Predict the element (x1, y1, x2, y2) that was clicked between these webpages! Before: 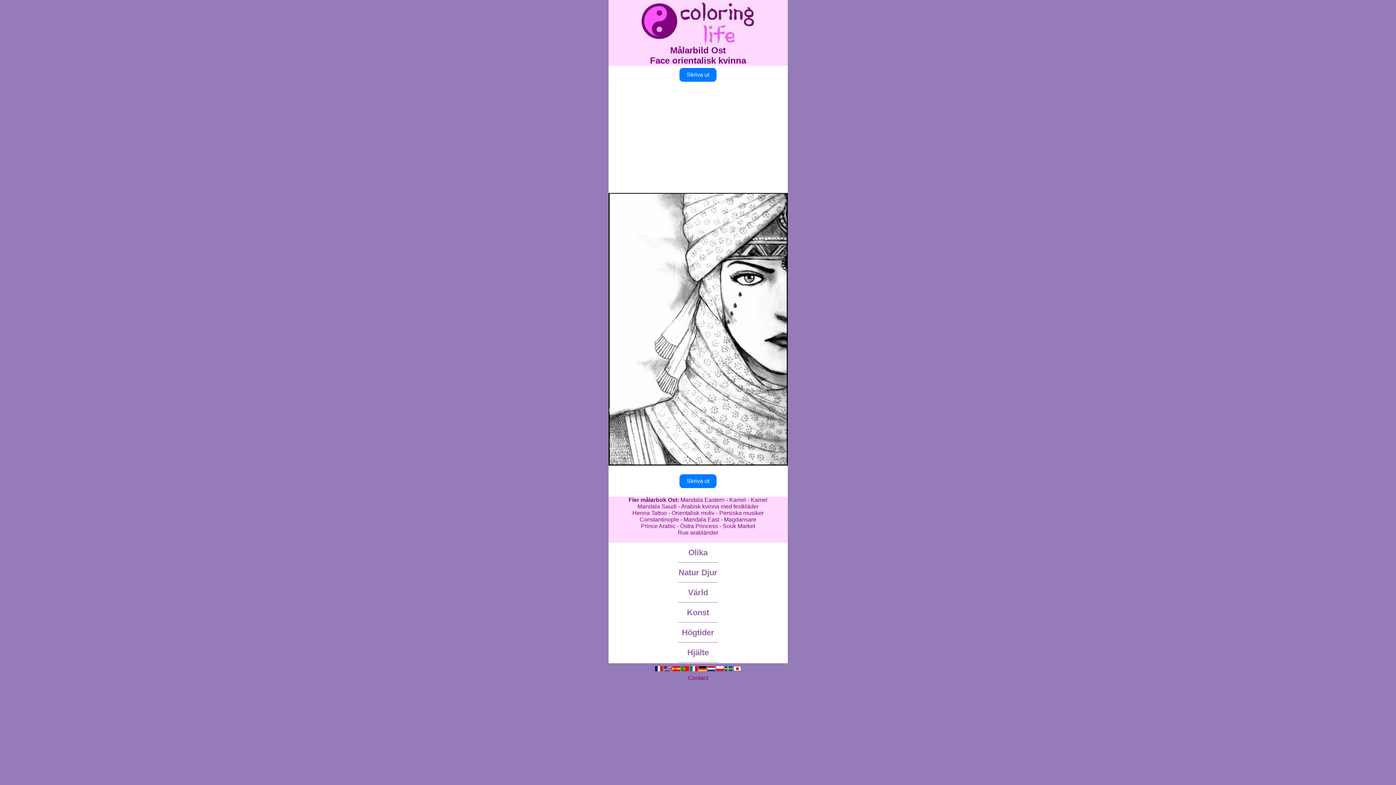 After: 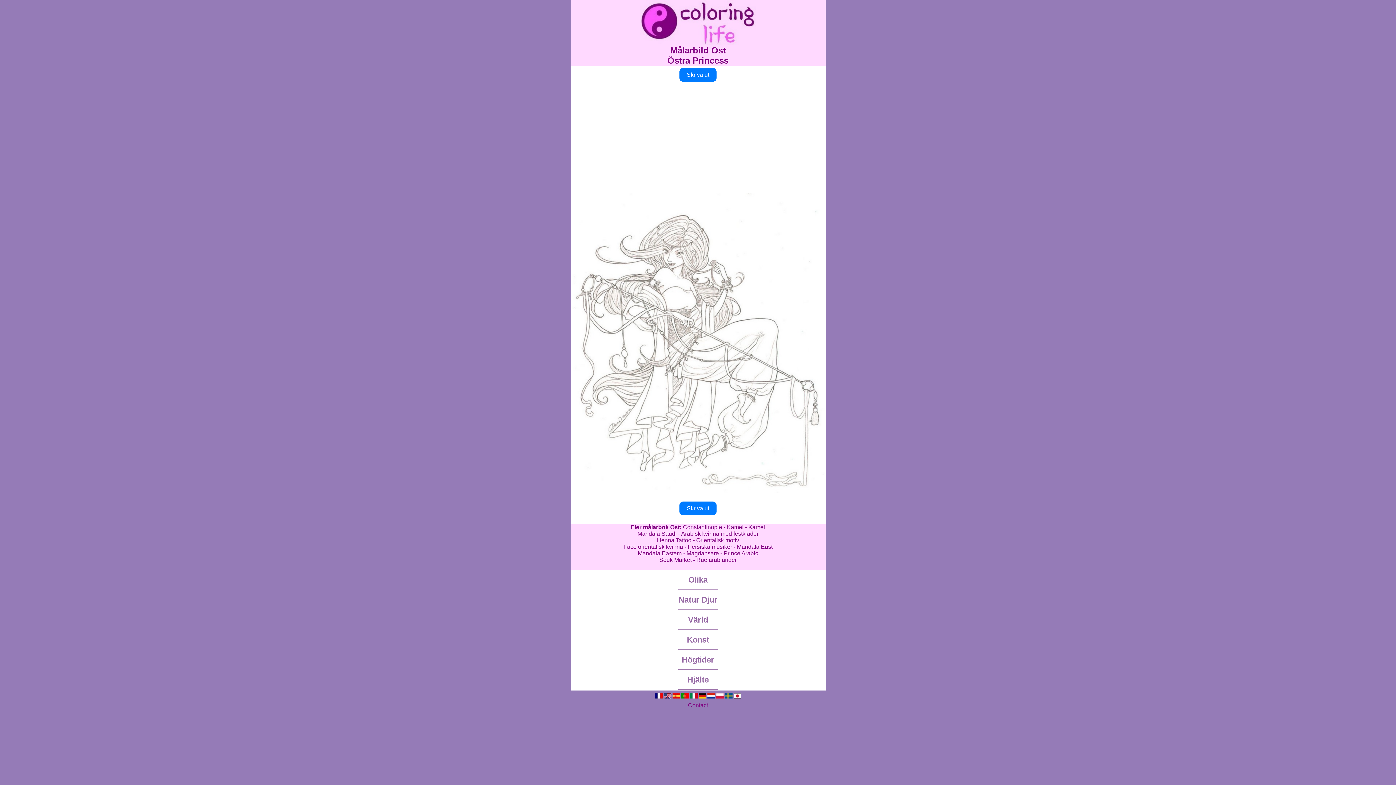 Action: bbox: (680, 523, 718, 529) label: Östra Princess